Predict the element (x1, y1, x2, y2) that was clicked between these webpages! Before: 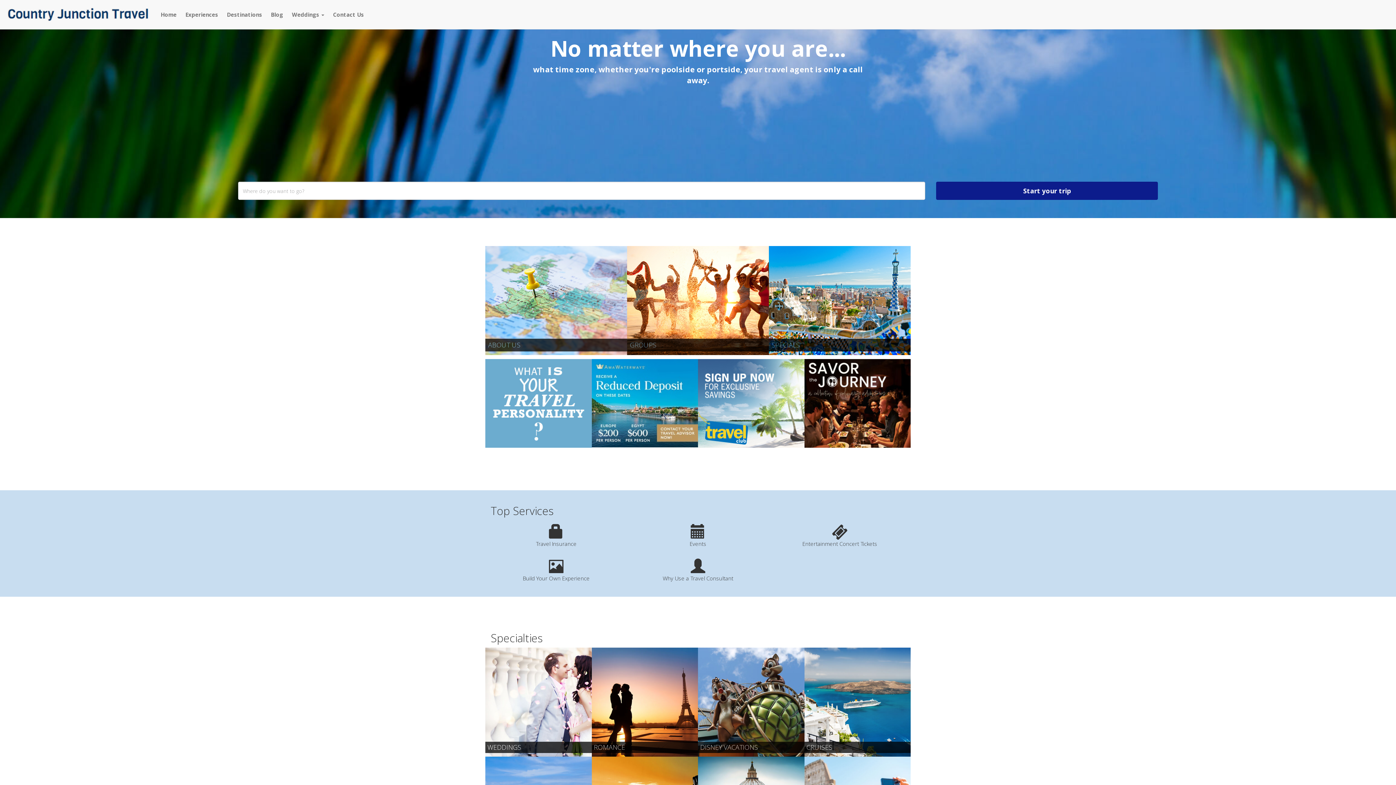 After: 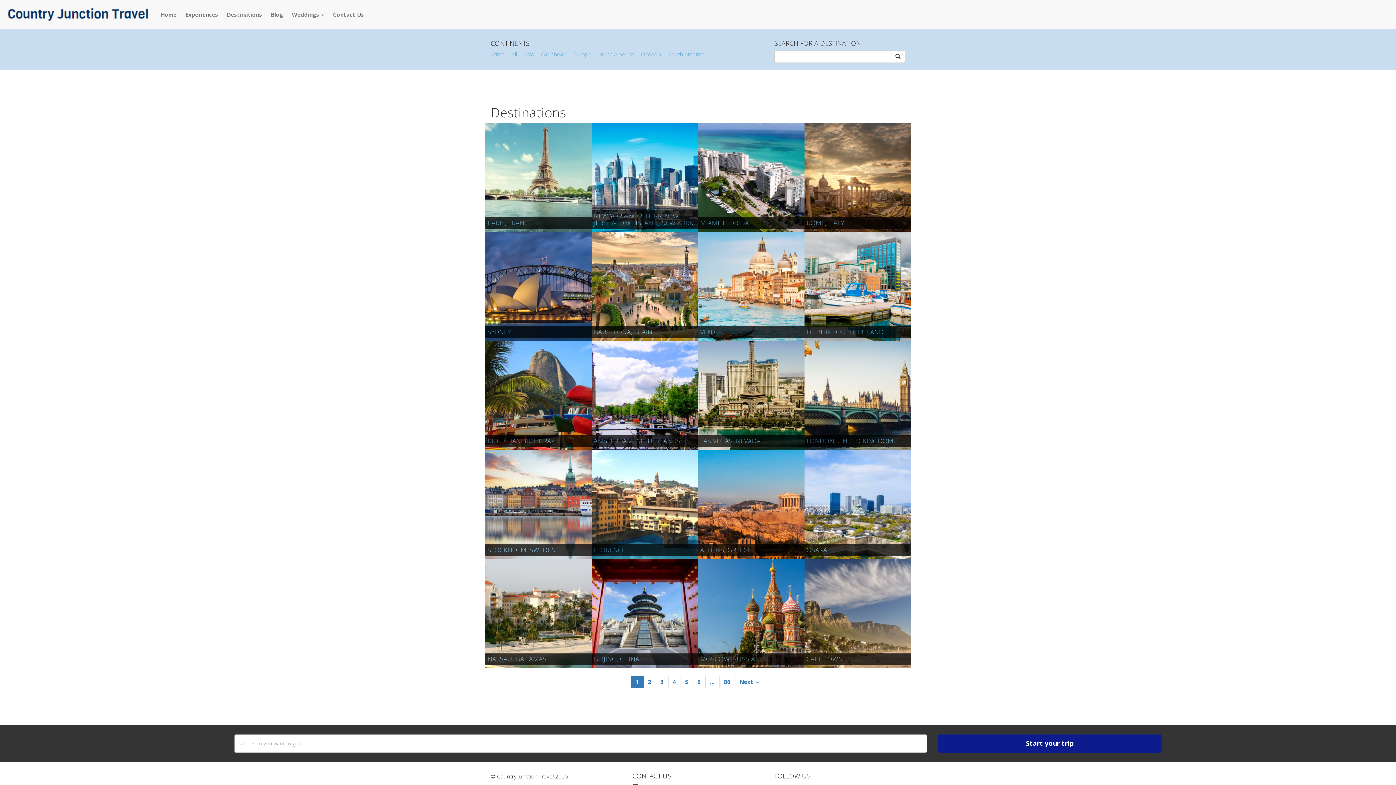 Action: label: Destinations bbox: (222, 0, 266, 29)